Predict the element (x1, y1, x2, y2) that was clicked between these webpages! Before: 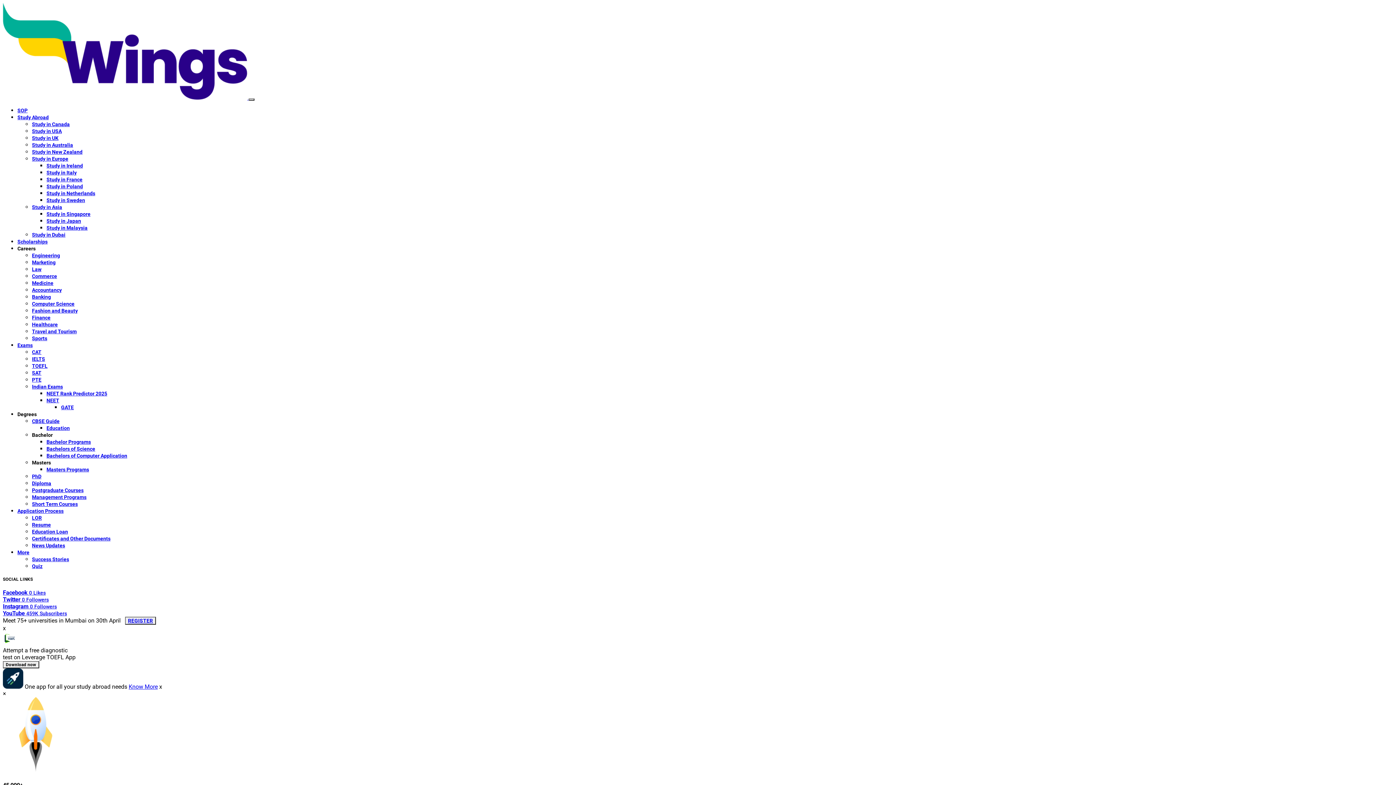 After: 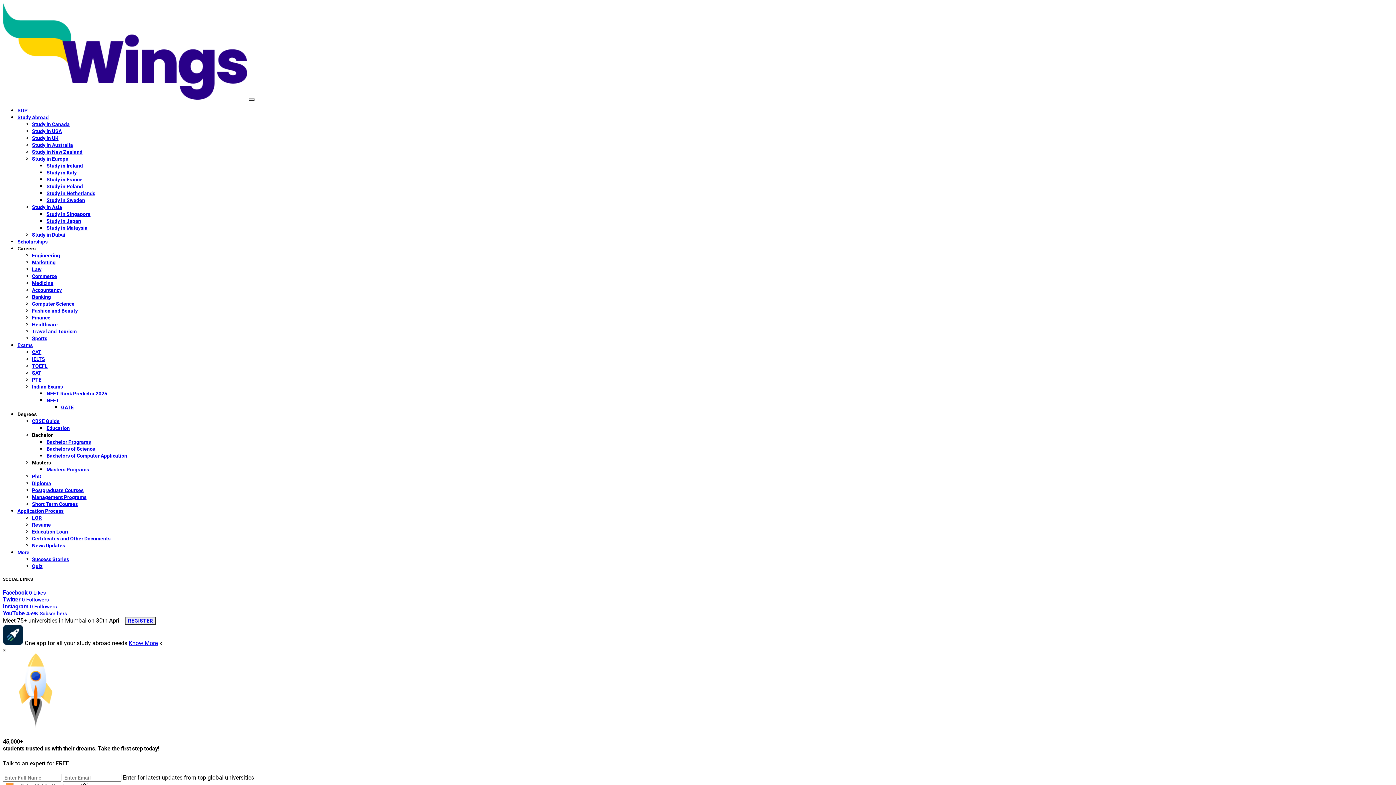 Action: bbox: (32, 542, 65, 548) label: News Updates